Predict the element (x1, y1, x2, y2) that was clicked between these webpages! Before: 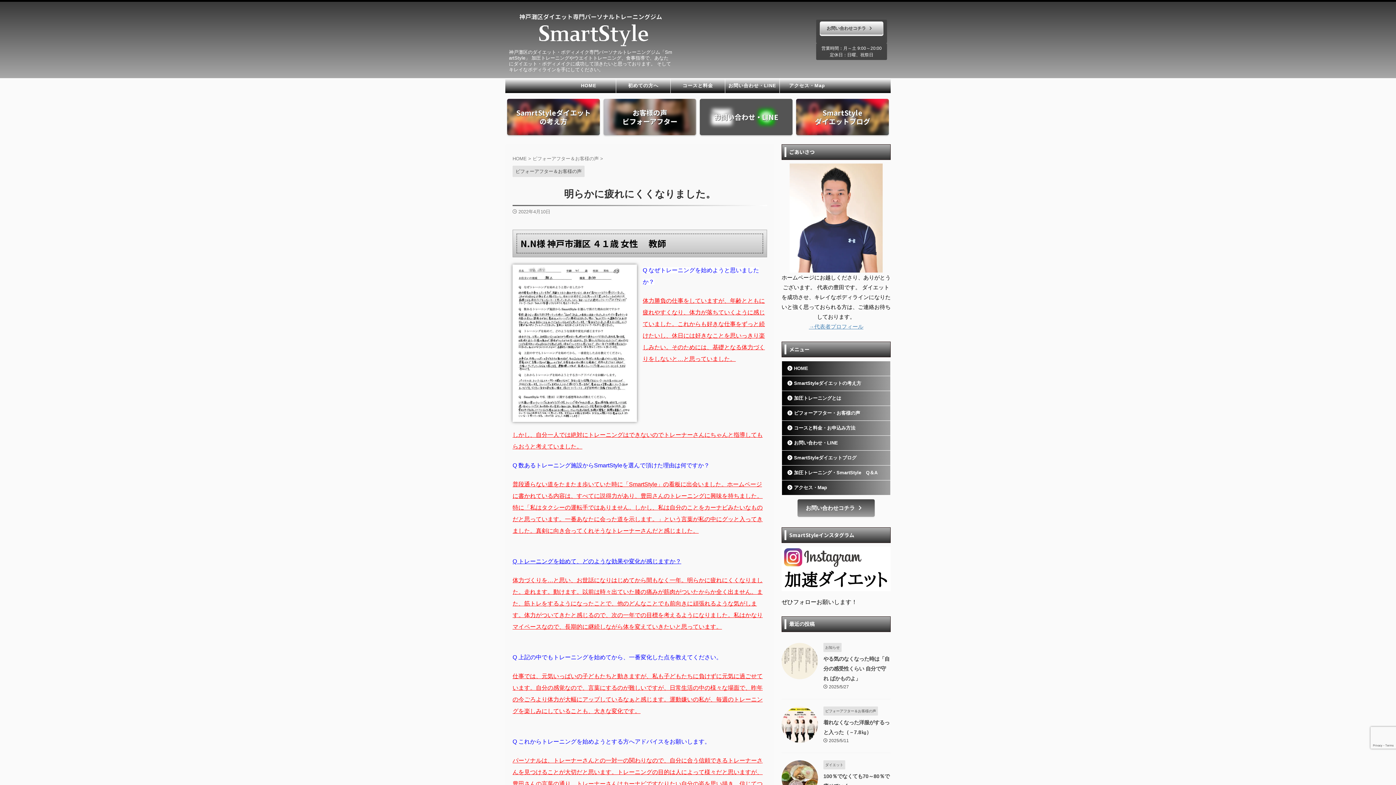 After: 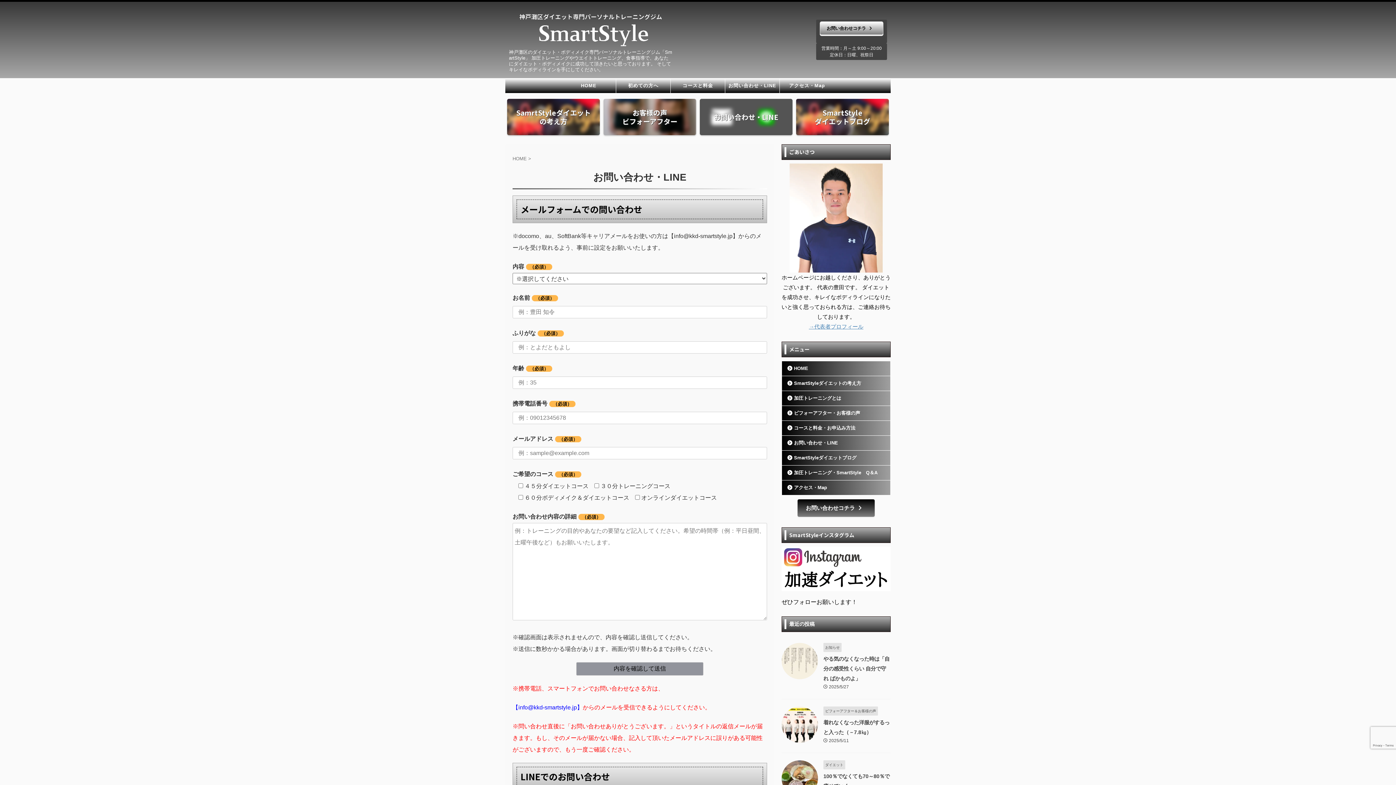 Action: label: お問い合わせコチラ bbox: (797, 499, 874, 516)